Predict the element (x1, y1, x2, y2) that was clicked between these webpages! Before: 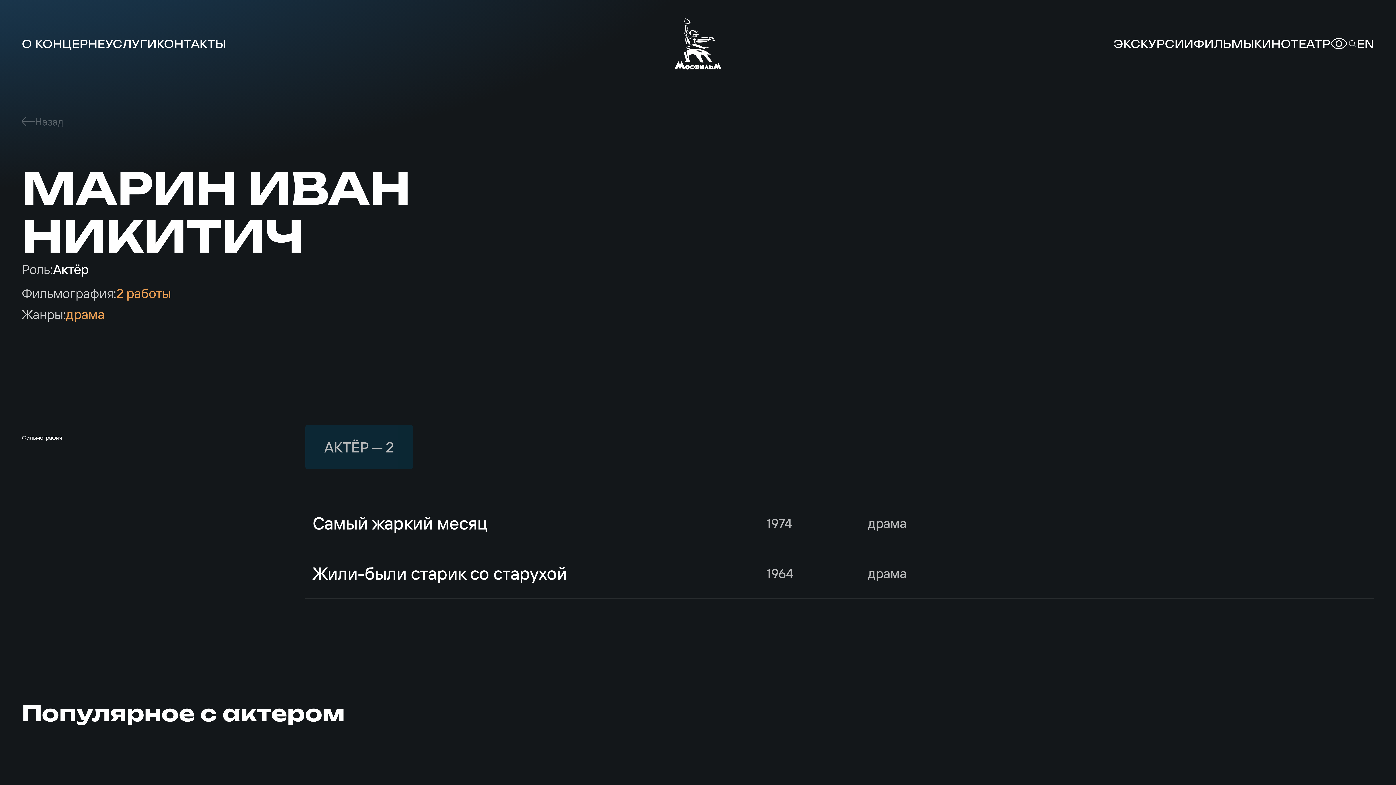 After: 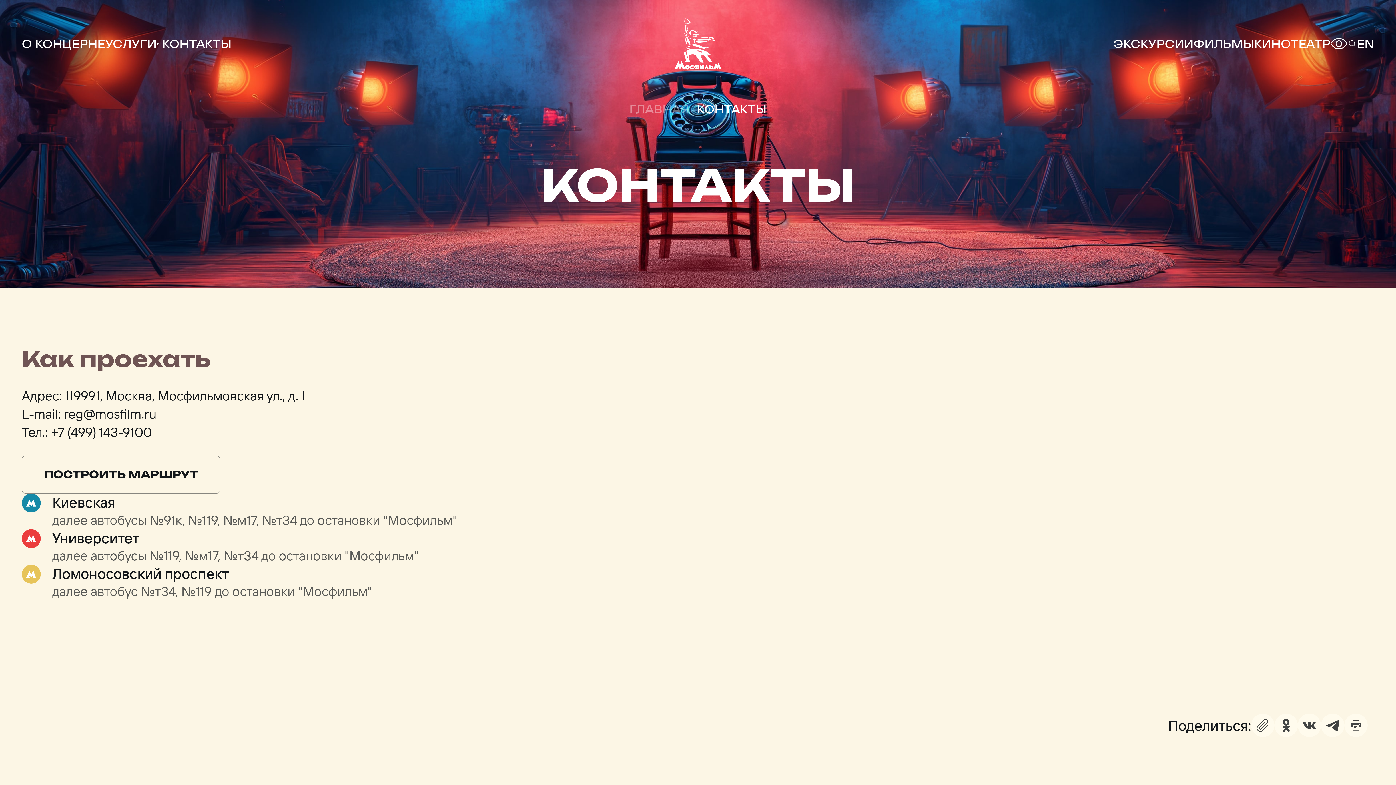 Action: label: КОНТАКТЫ bbox: (174, 0, 243, 87)